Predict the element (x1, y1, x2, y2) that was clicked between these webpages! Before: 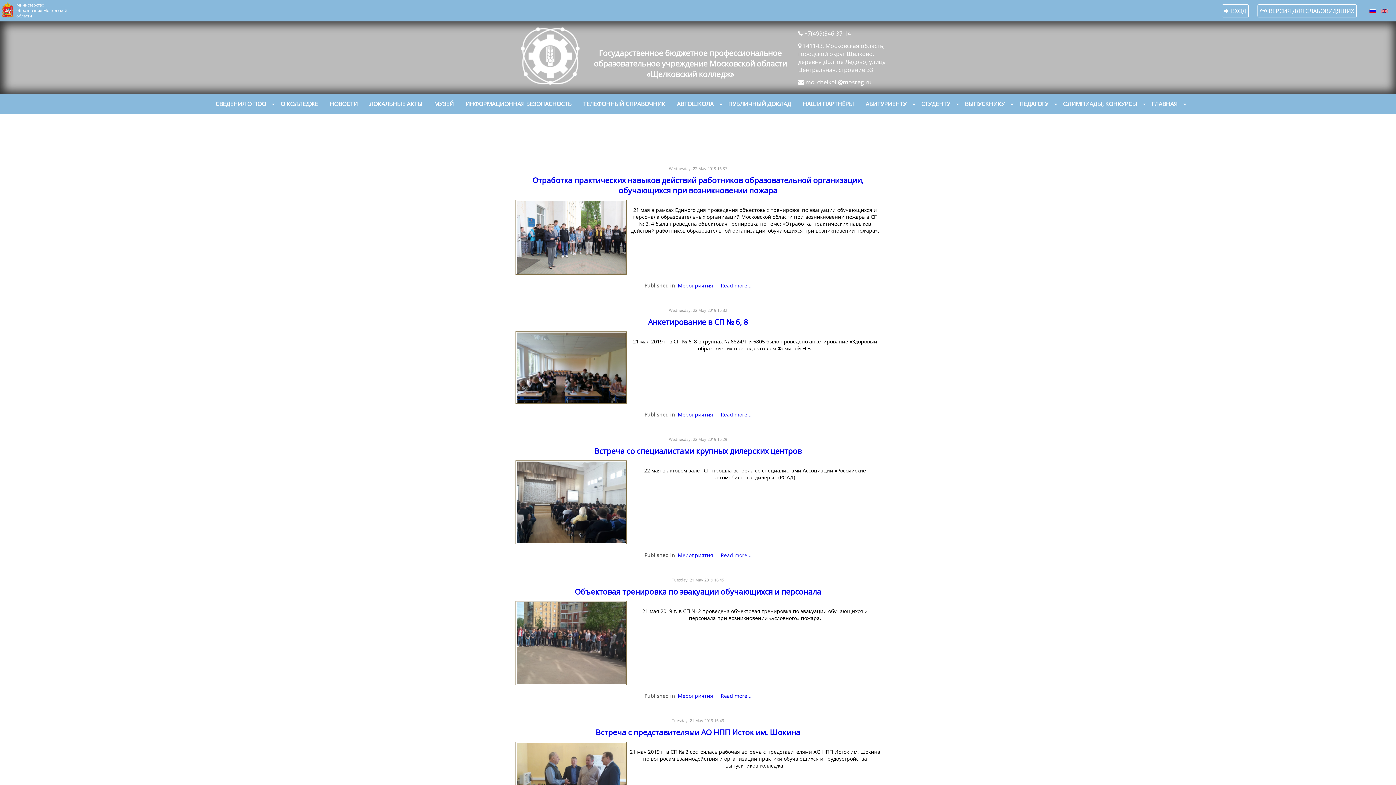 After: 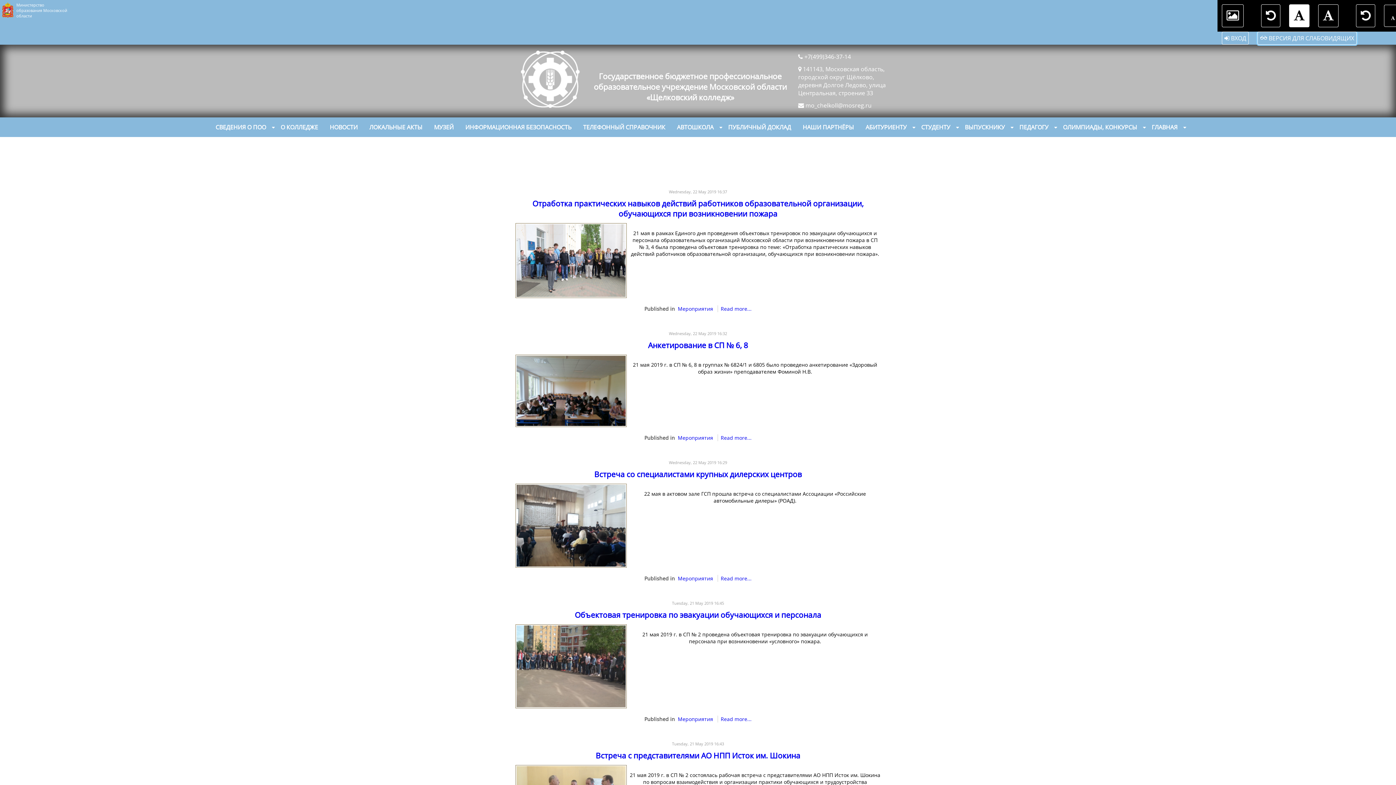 Action: label:  ВЕРСИЯ ДЛЯ СЛАБОВИДЯЩИХ bbox: (1257, 4, 1357, 17)